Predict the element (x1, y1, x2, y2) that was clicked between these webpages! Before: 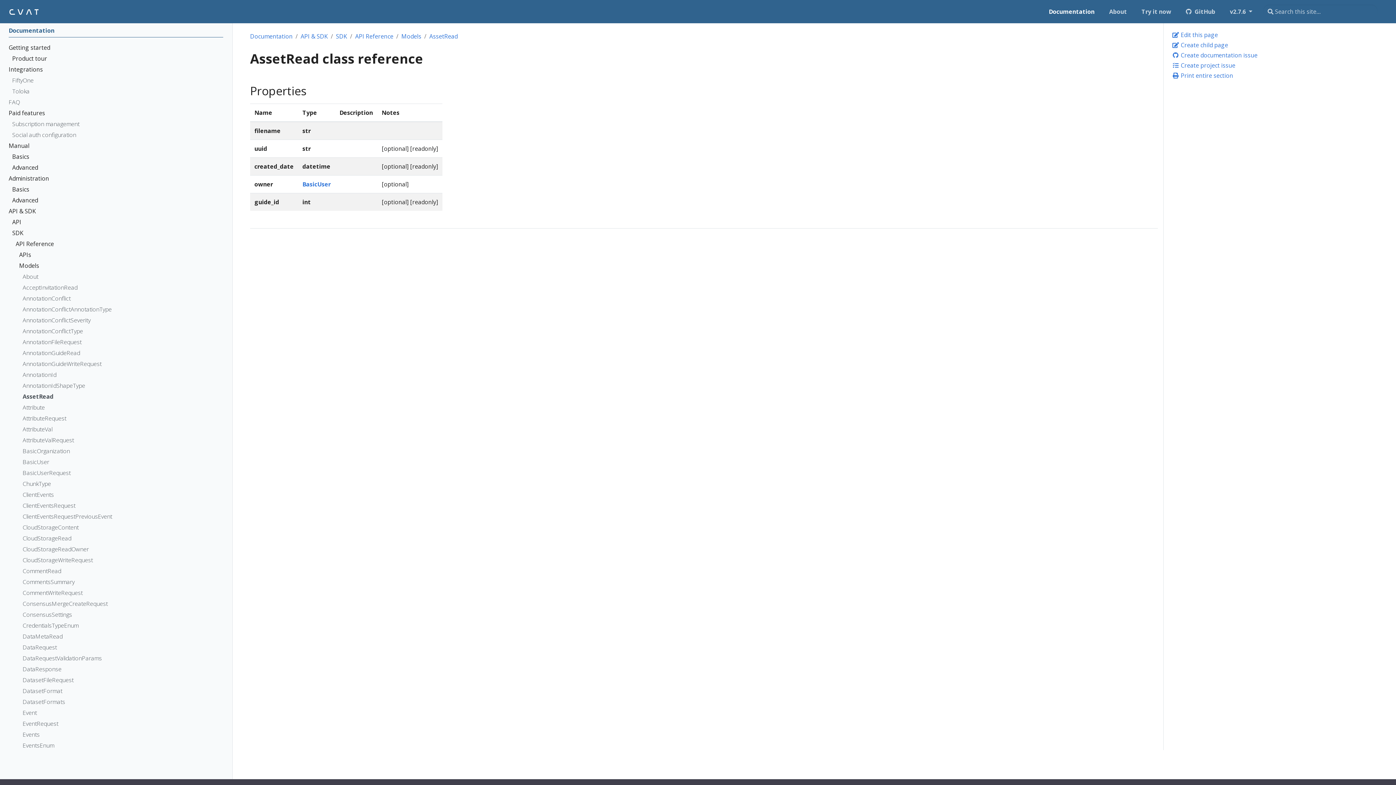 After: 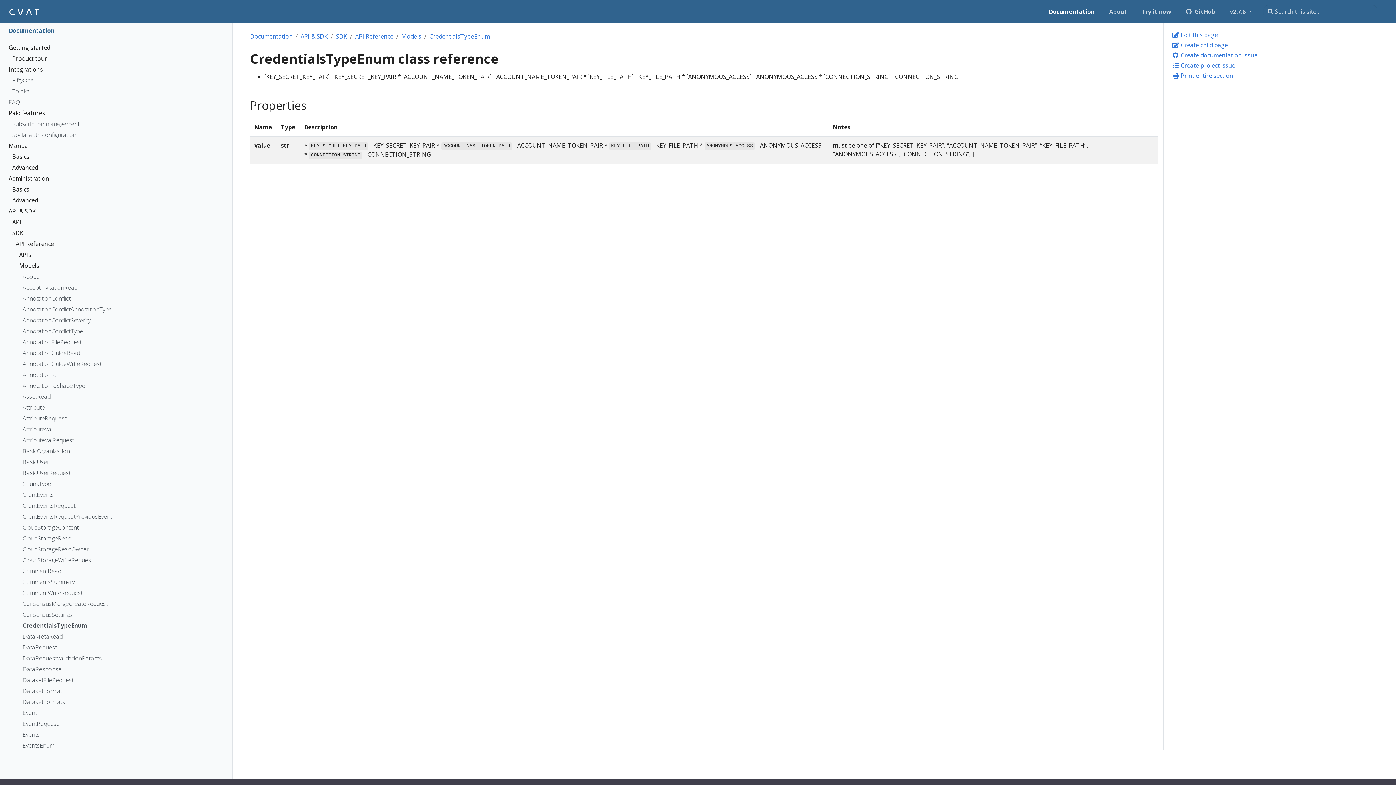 Action: label: CredentialsTypeEnum bbox: (22, 621, 215, 632)